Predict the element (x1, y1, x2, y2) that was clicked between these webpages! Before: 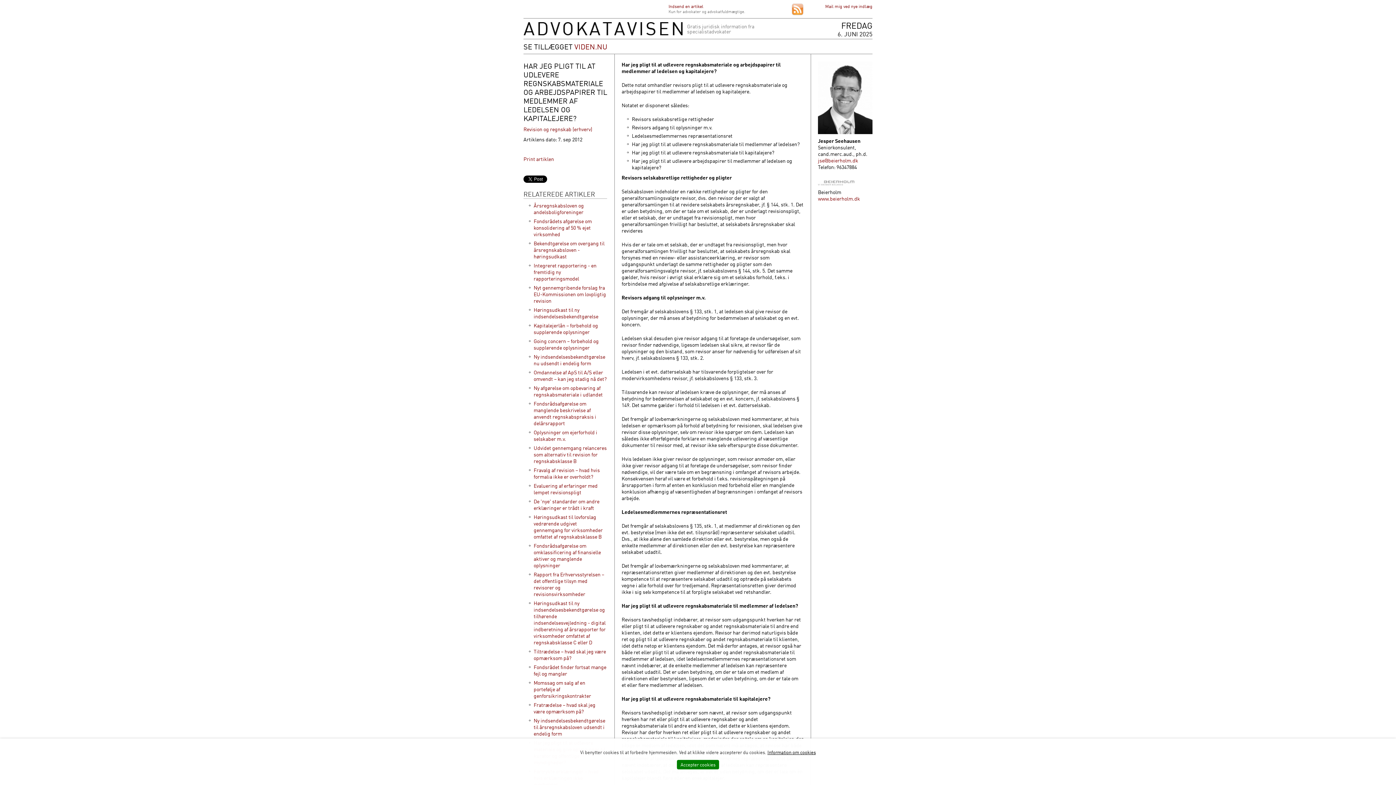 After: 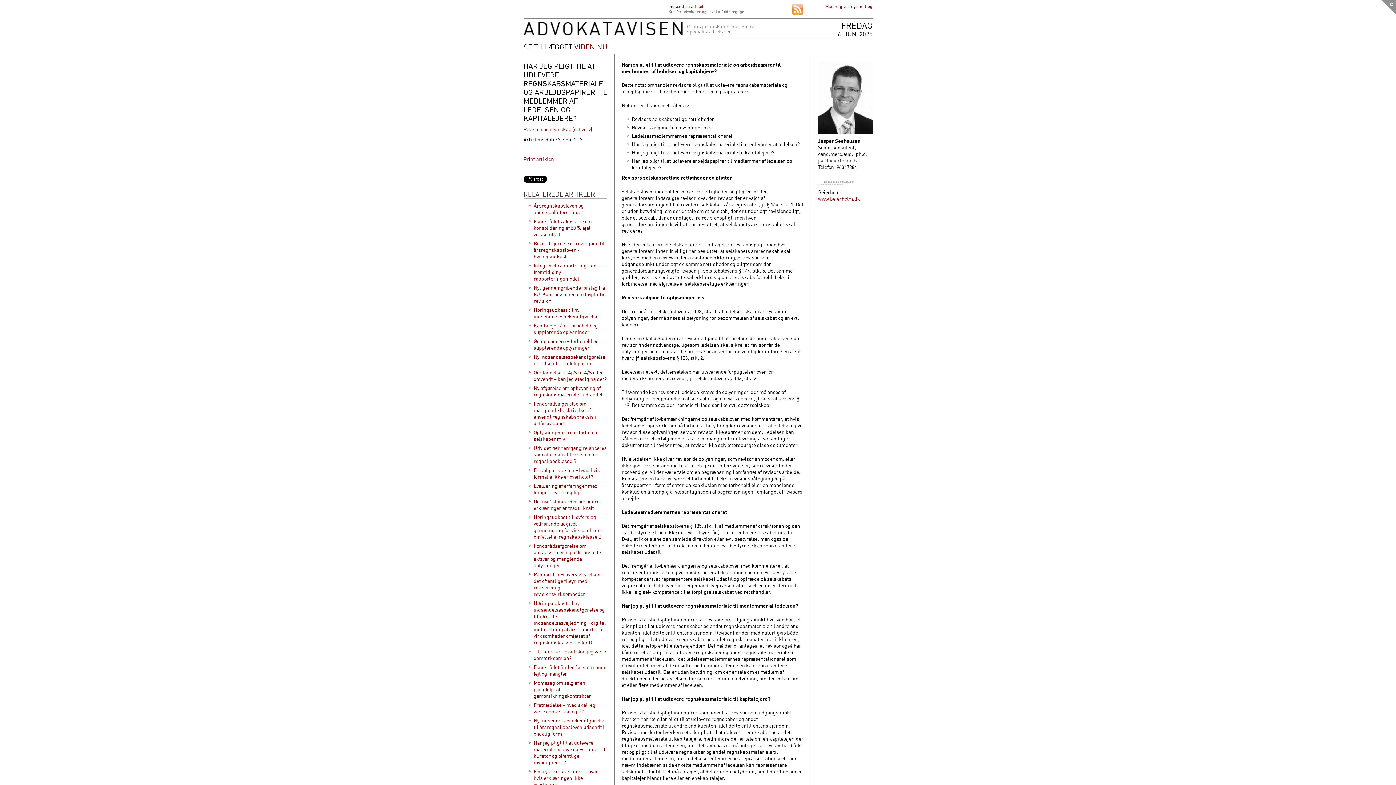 Action: bbox: (818, 157, 858, 163) label: jse@beierholm.dk